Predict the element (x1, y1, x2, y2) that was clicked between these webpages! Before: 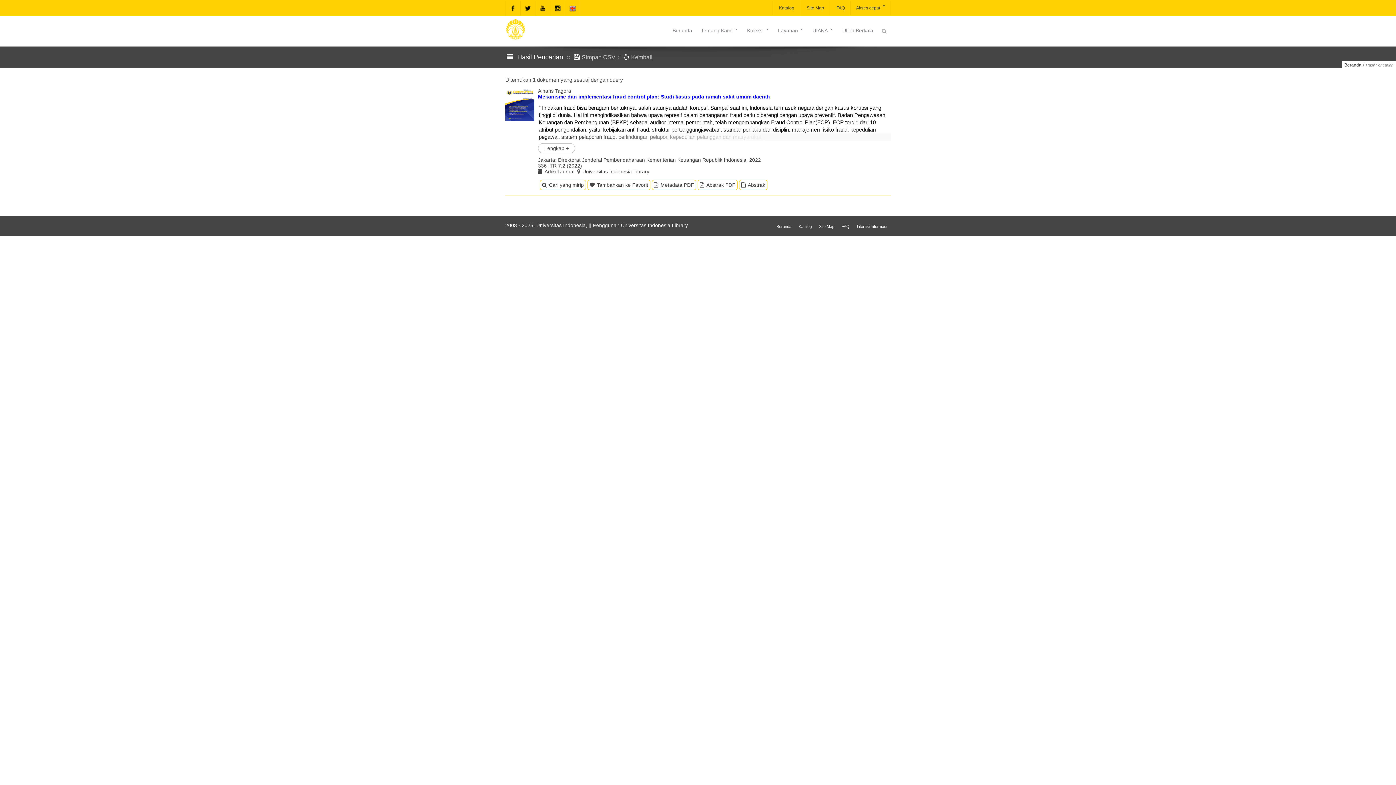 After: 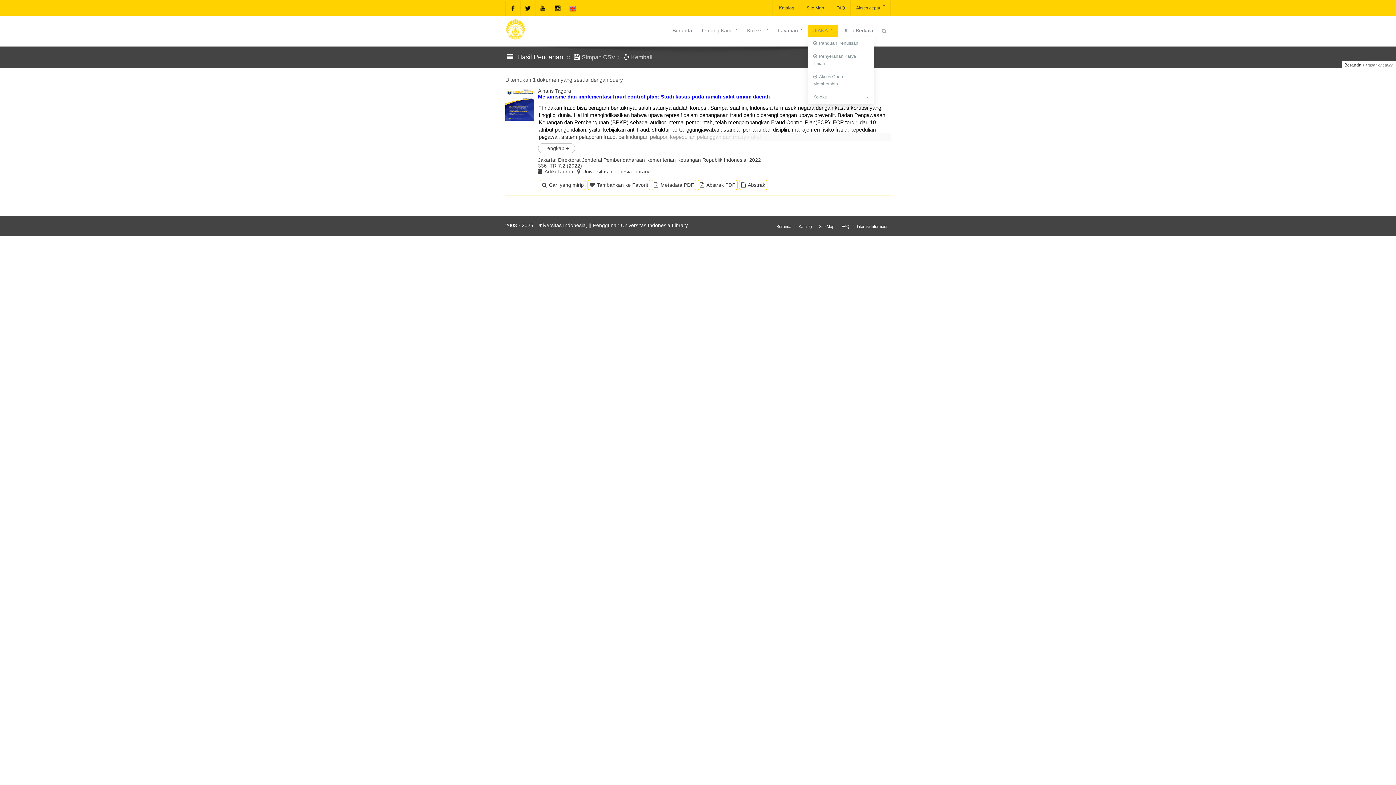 Action: bbox: (808, 24, 838, 36) label: UIANA